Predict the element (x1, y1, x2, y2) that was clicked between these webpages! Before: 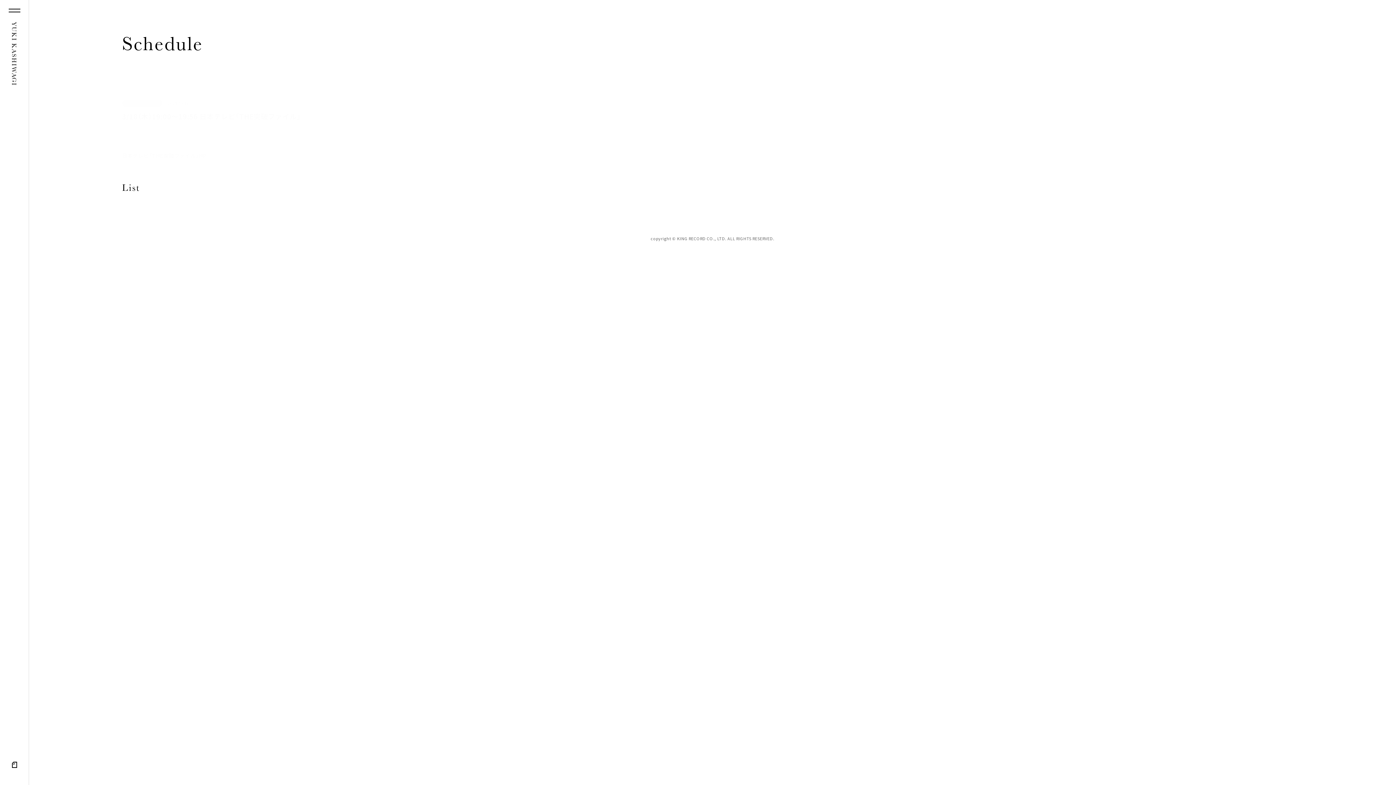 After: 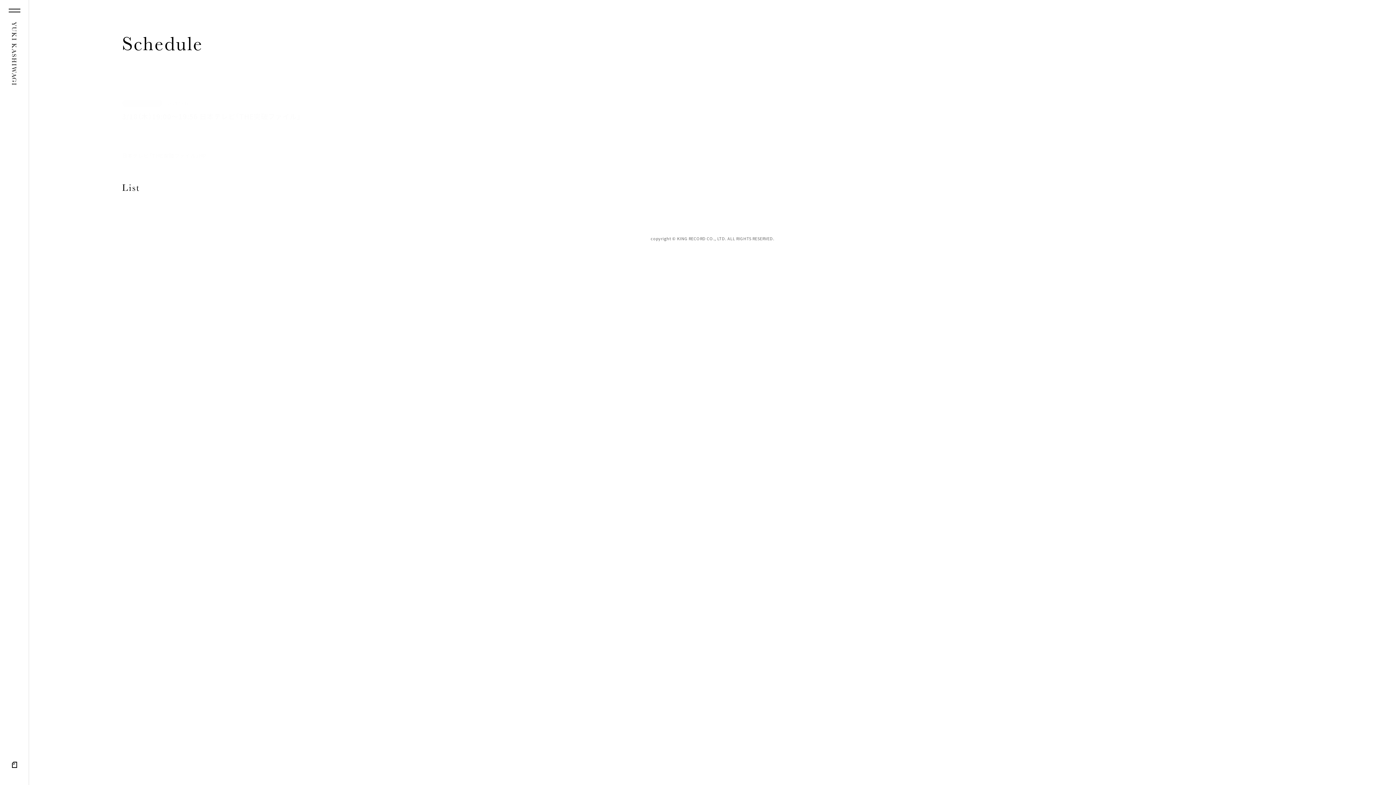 Action: bbox: (0, 757, 29, 758)